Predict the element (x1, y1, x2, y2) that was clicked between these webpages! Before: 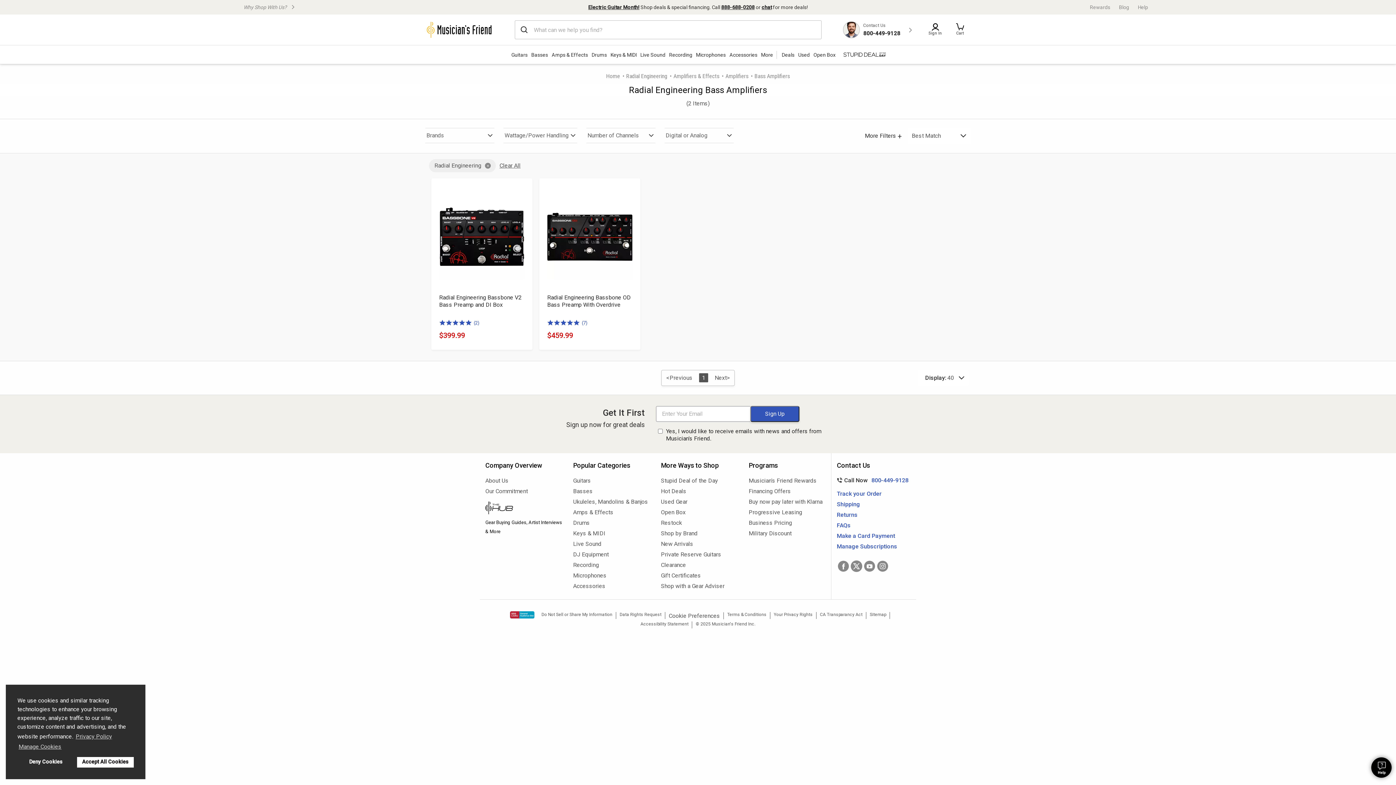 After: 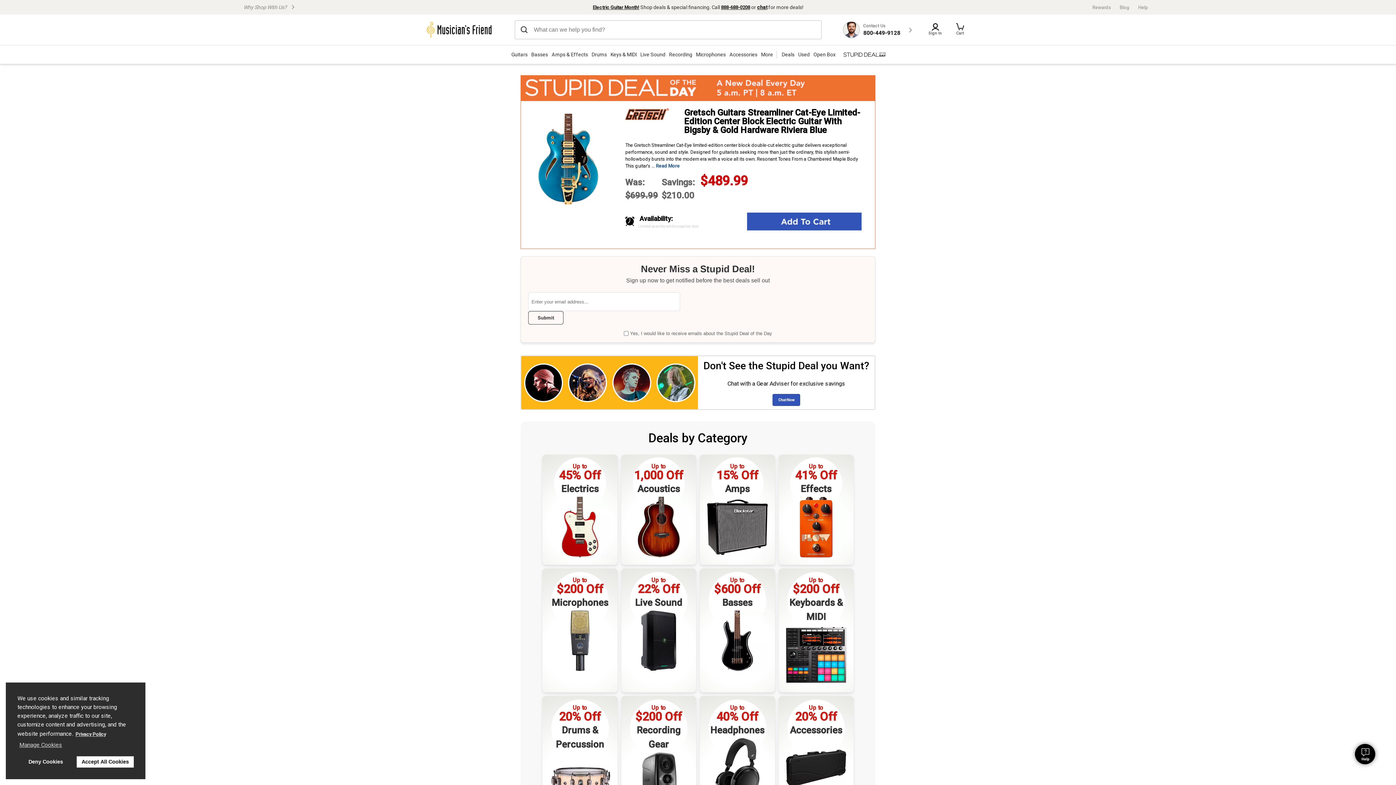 Action: bbox: (840, 50, 889, 59)